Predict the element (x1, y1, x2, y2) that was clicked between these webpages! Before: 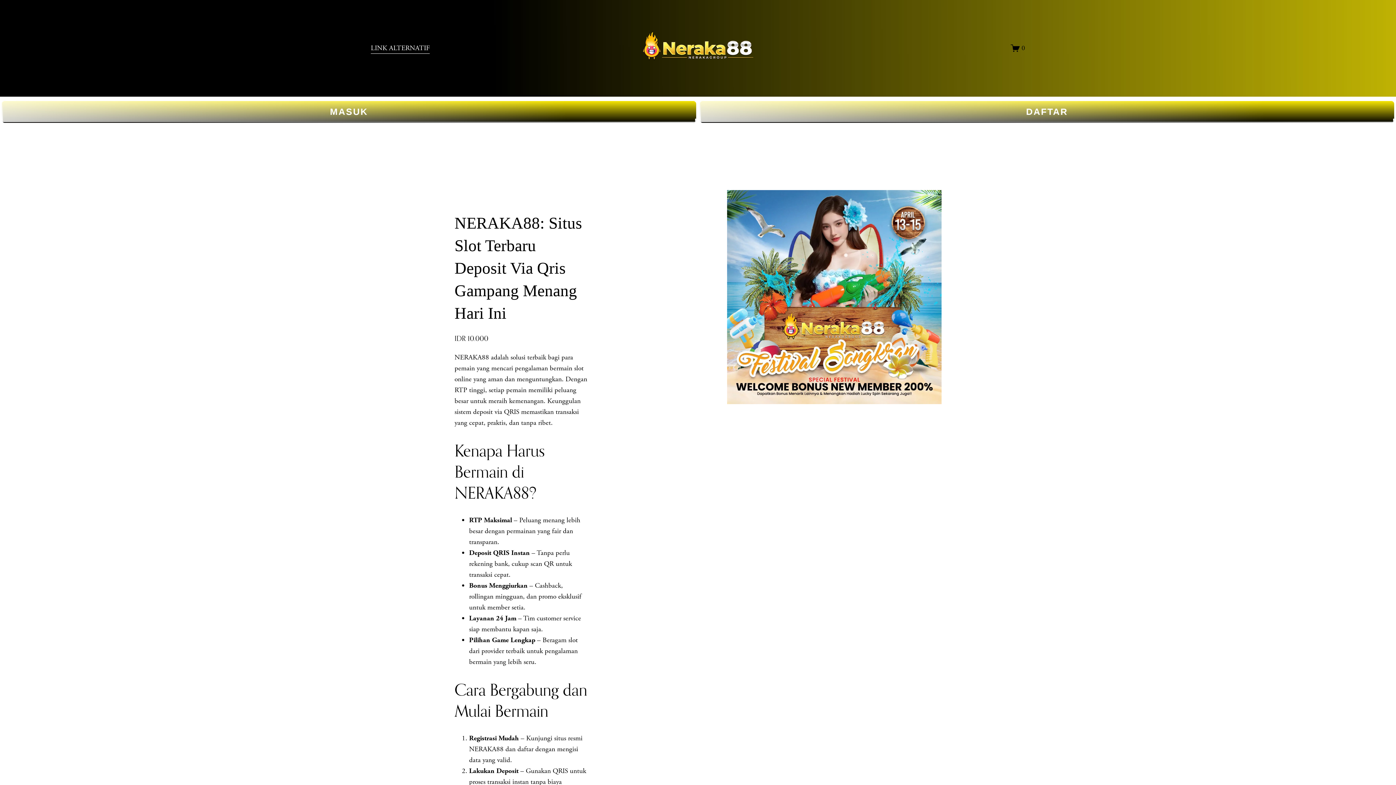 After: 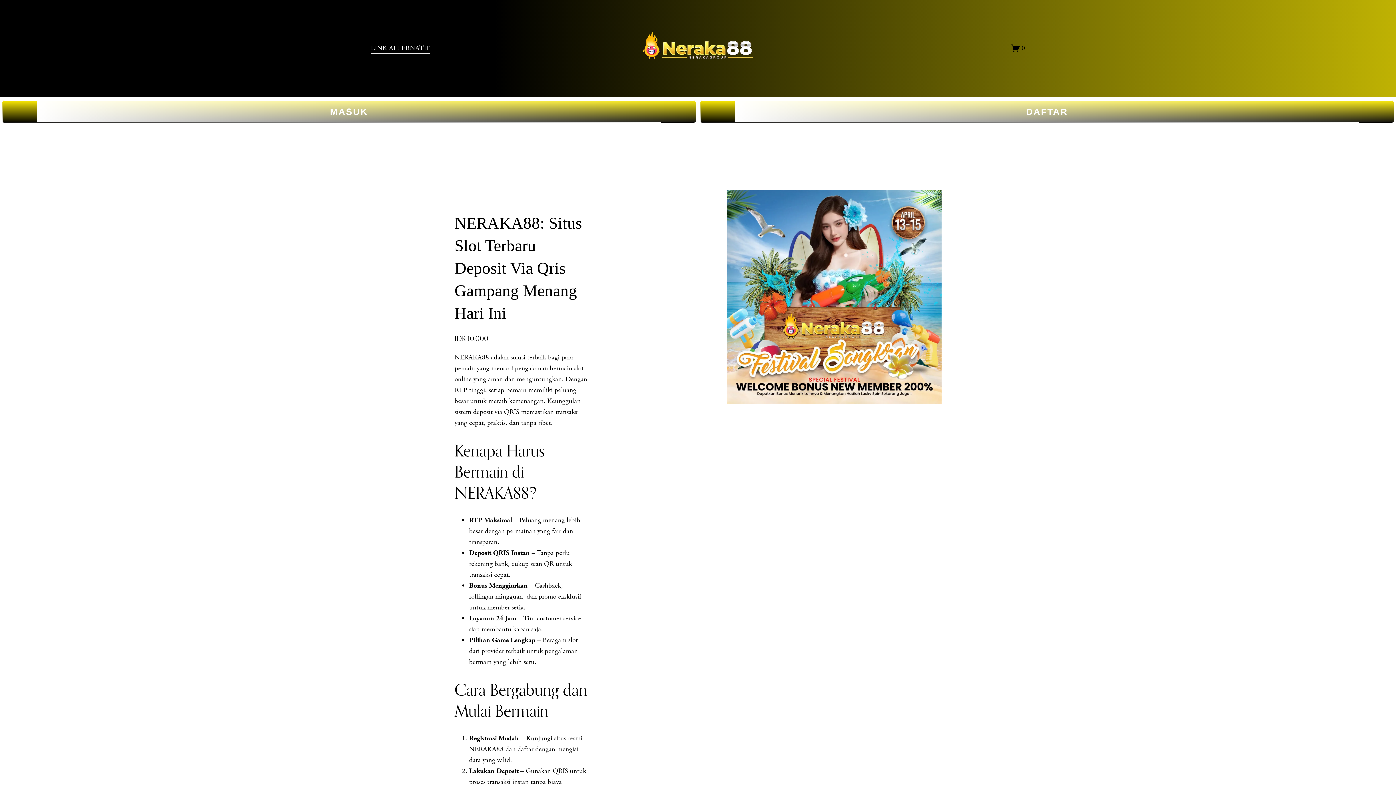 Action: bbox: (639, 27, 757, 68)